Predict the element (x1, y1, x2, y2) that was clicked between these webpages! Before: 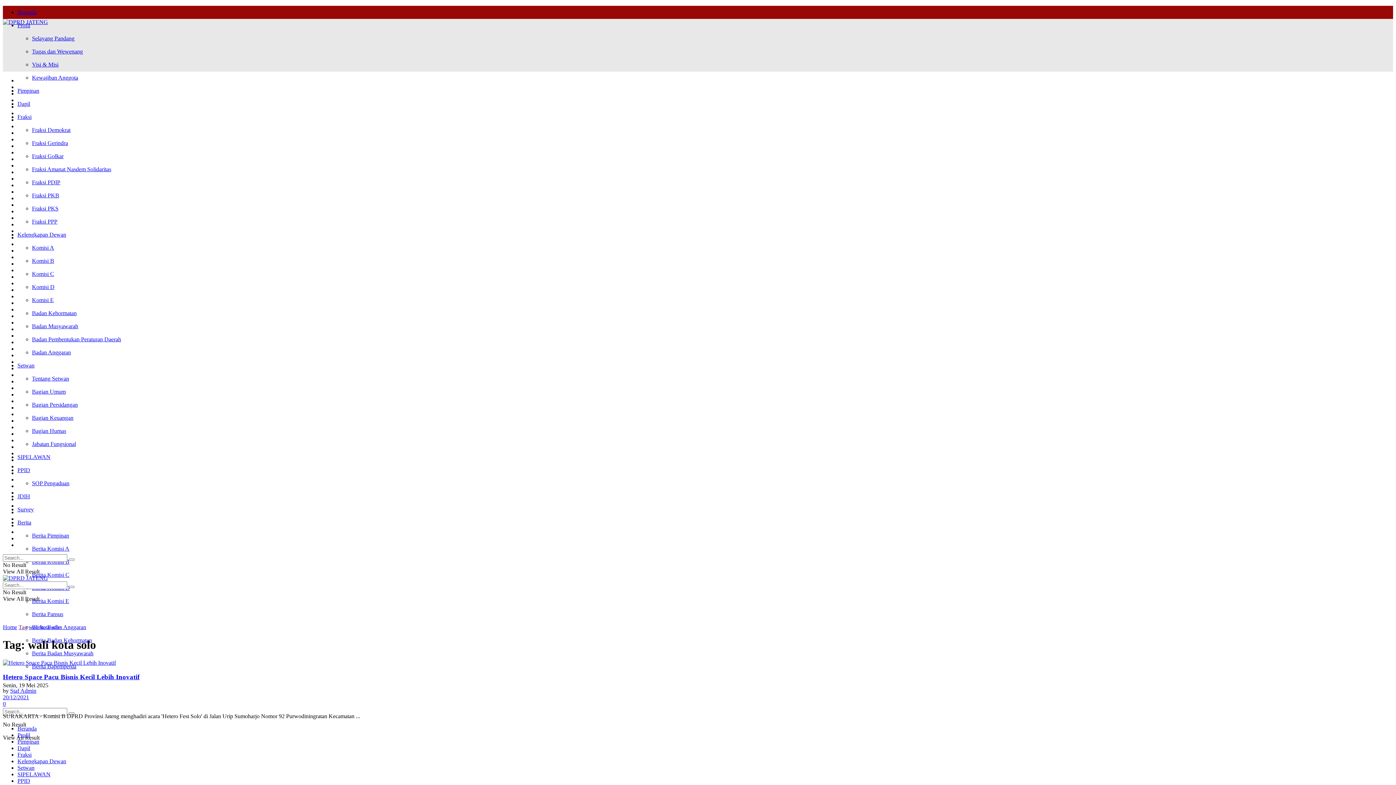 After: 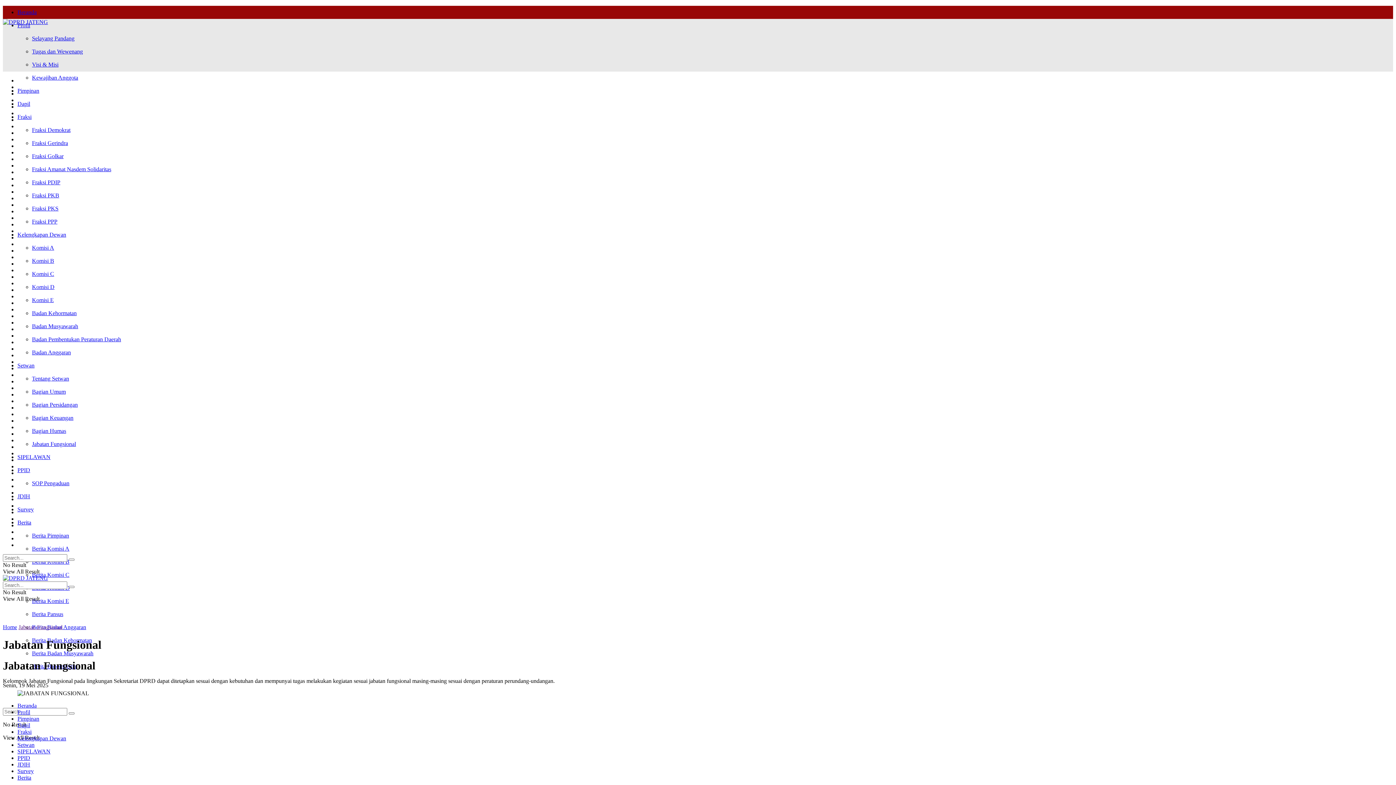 Action: label: Jabatan Fungsional bbox: (32, 441, 76, 447)